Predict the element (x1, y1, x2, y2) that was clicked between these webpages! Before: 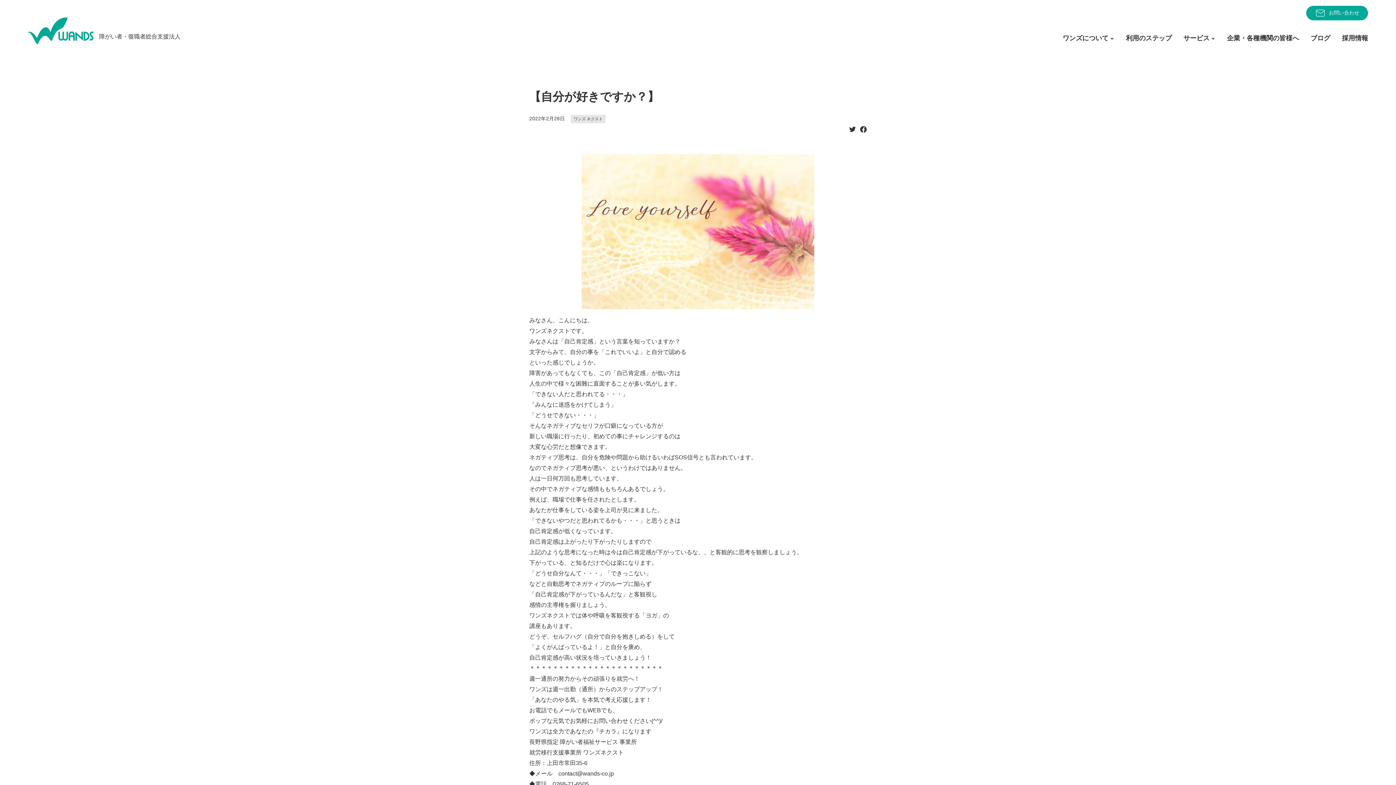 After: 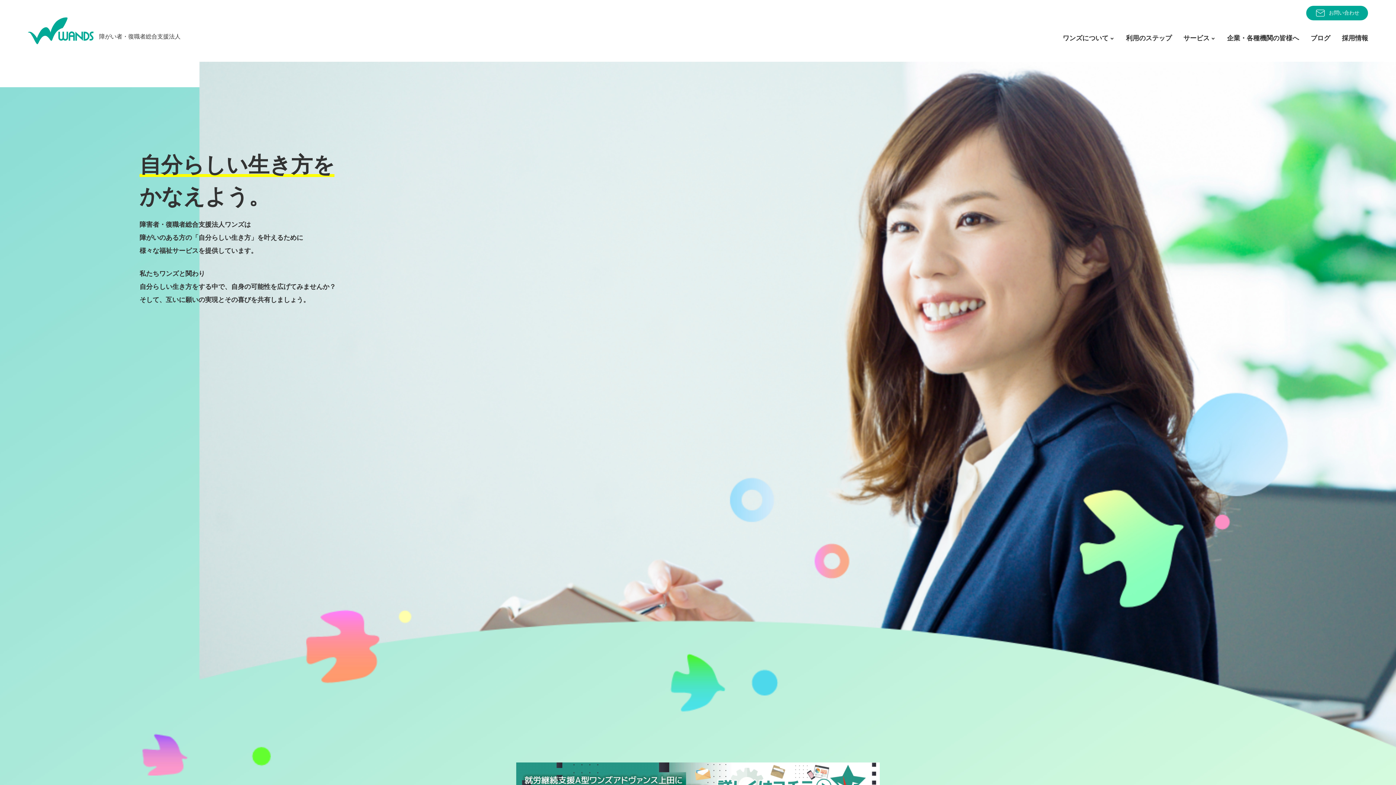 Action: label: 障がい者・復職者総合支援法人 bbox: (27, 17, 180, 44)